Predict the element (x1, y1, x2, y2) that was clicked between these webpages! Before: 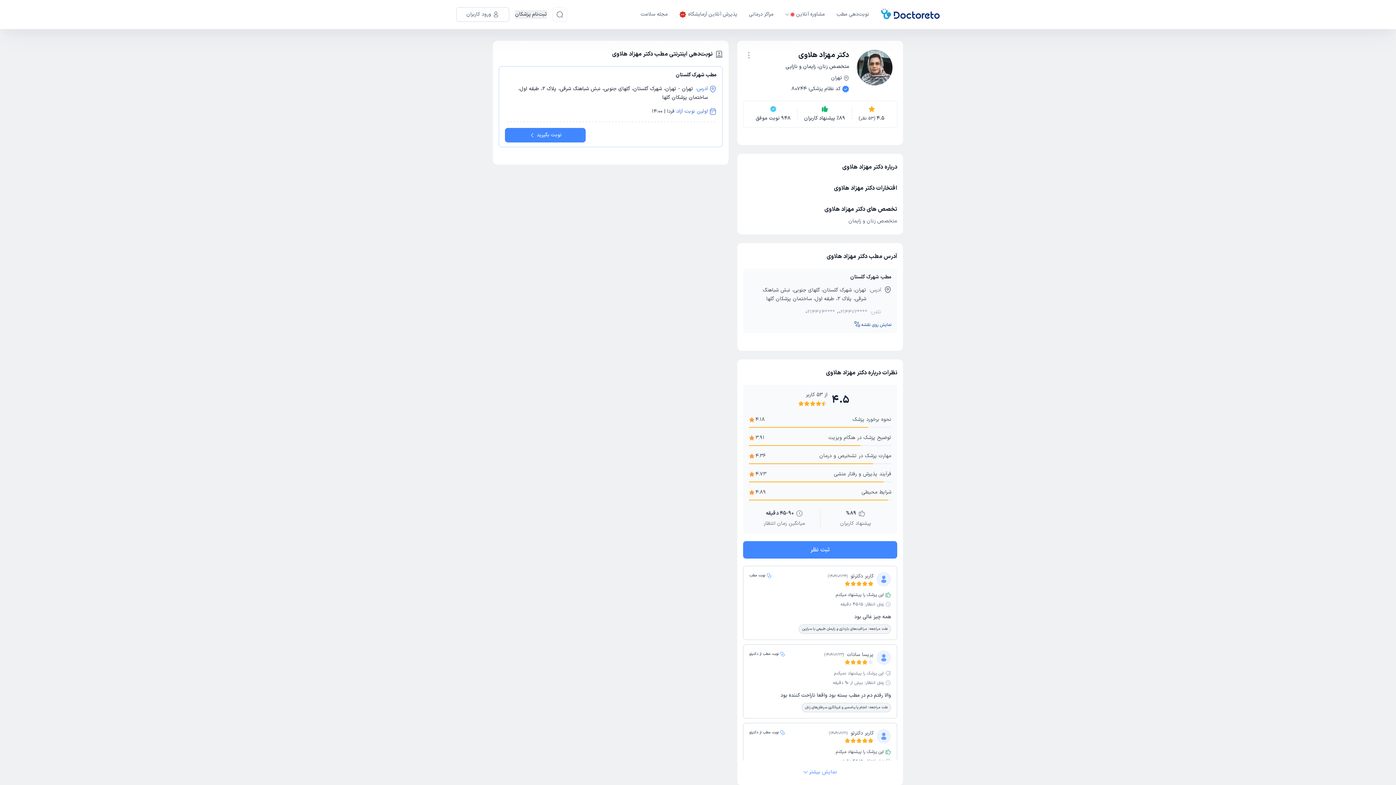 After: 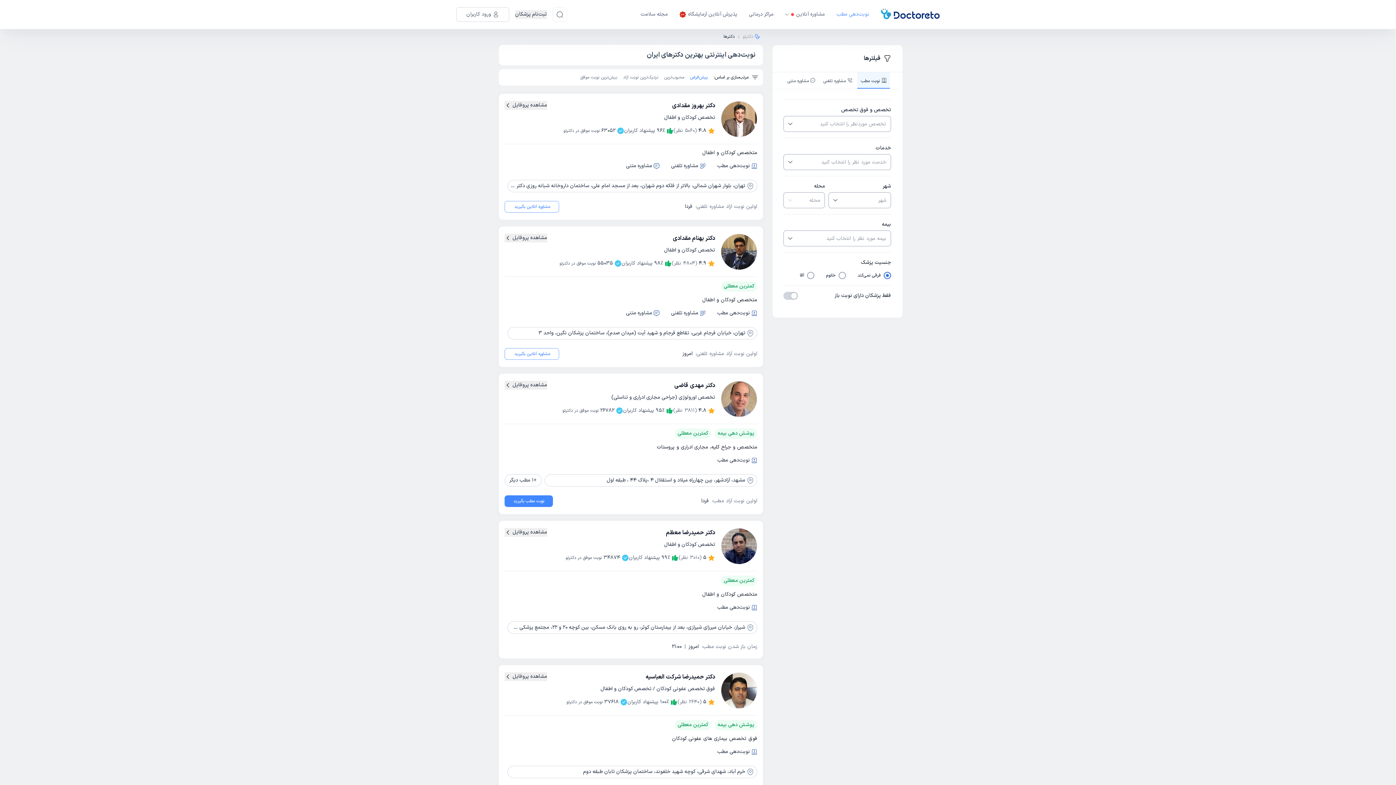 Action: bbox: (836, 10, 869, 18) label: نوبت‌دهی مطب